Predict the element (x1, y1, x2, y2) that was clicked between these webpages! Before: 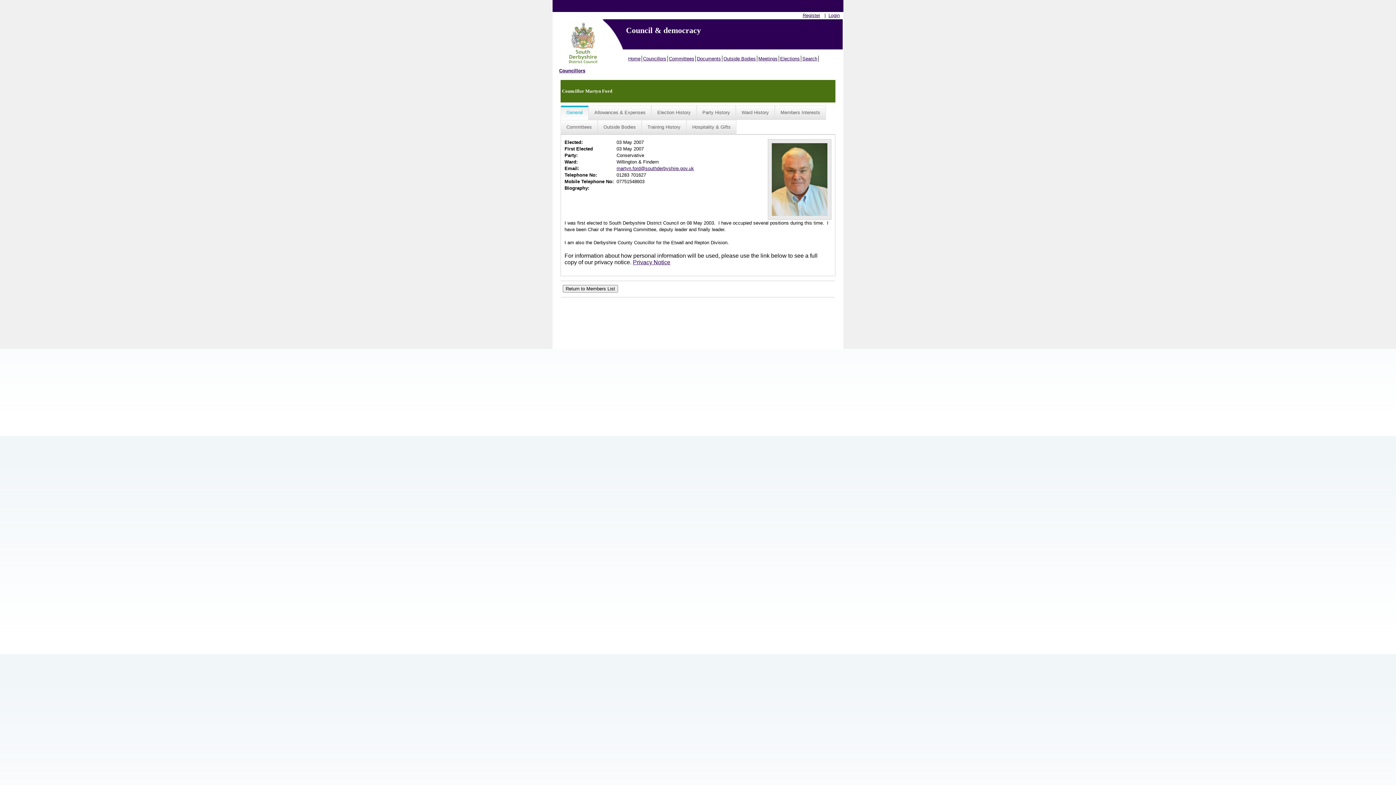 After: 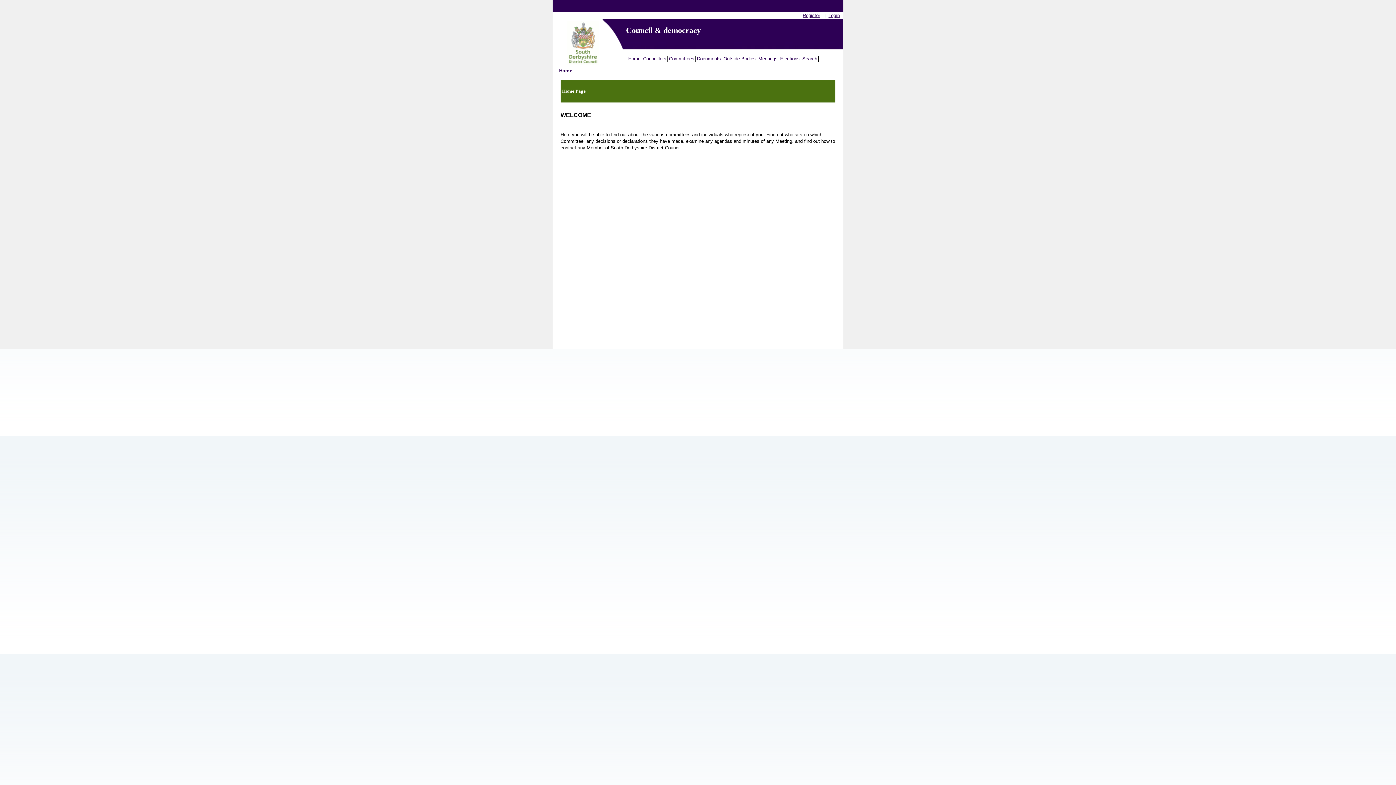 Action: label: Home bbox: (627, 55, 642, 61)